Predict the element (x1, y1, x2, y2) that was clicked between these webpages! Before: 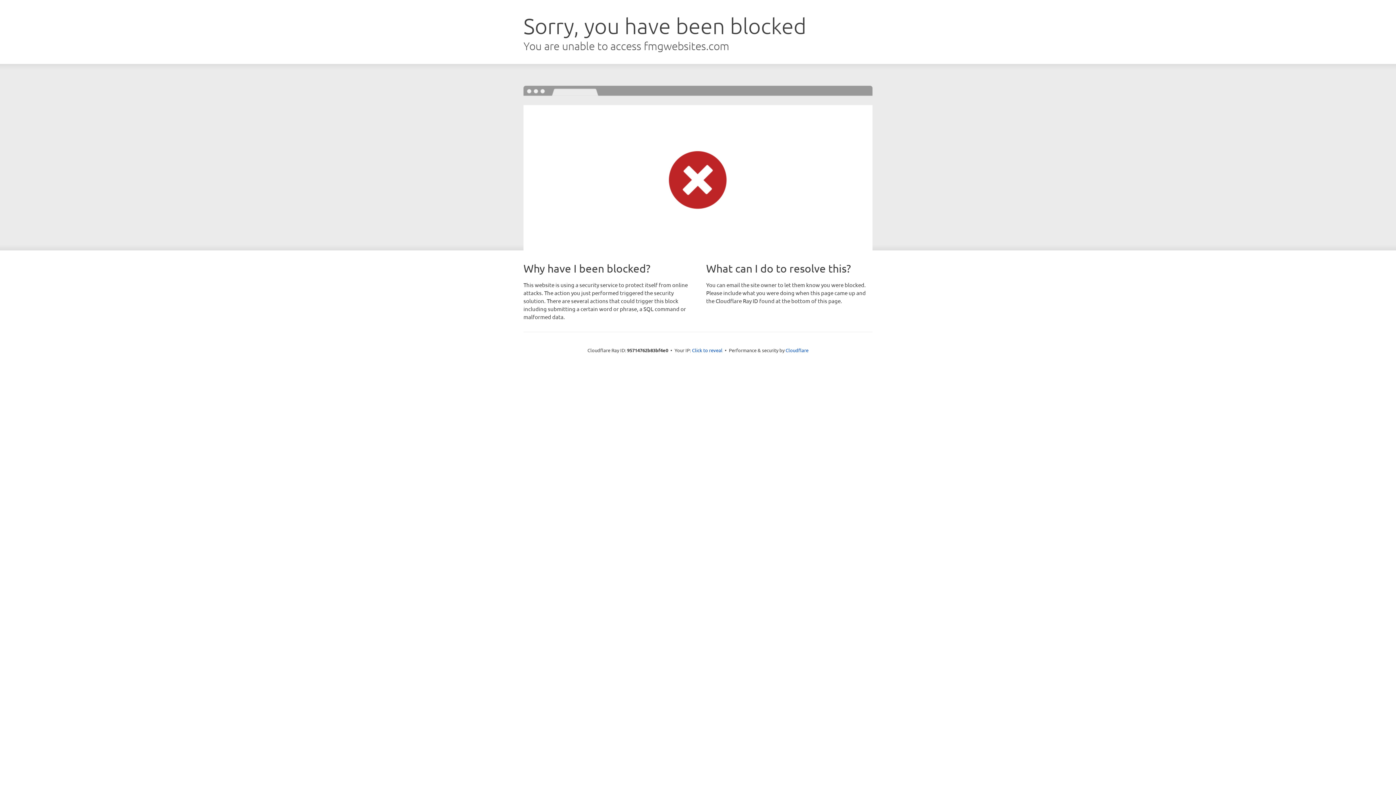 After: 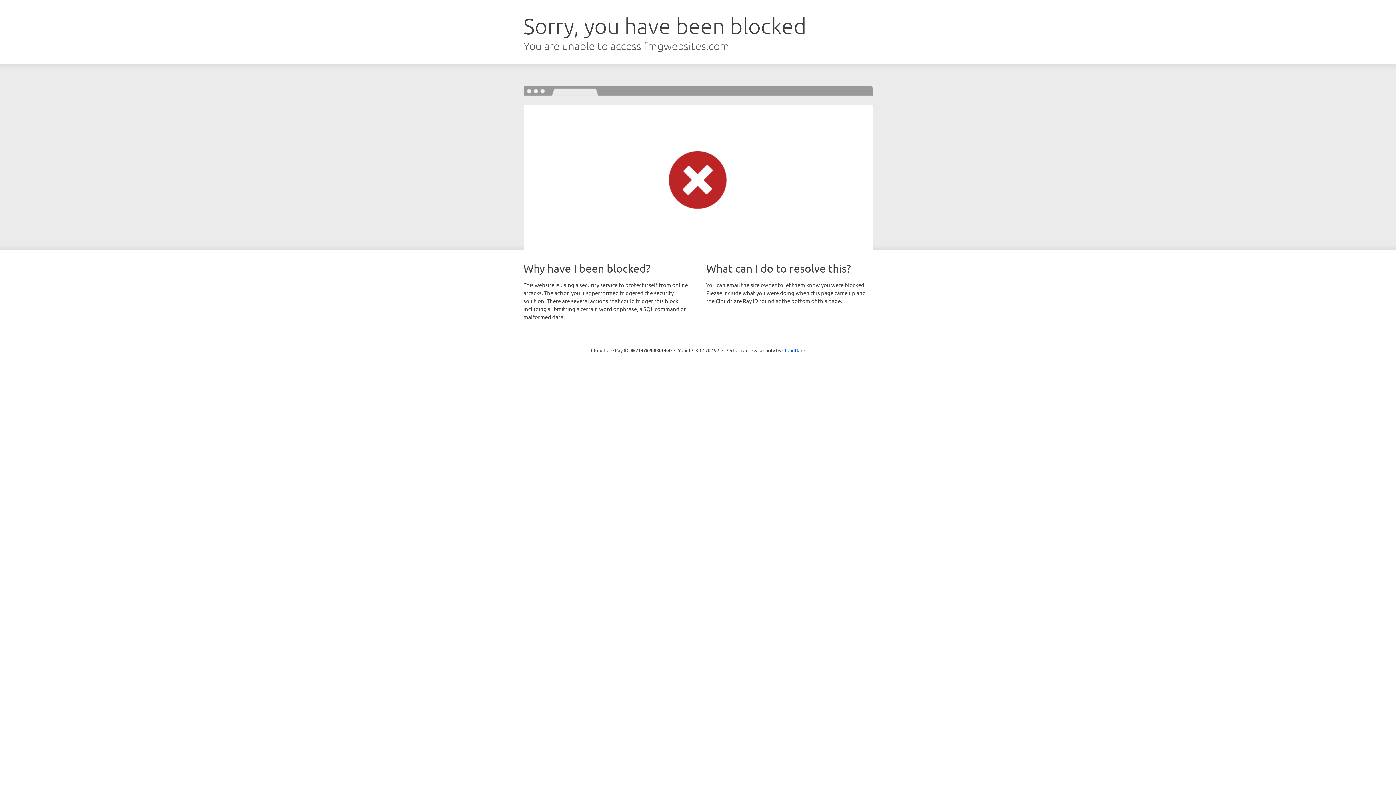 Action: label: Click to reveal bbox: (692, 346, 722, 353)